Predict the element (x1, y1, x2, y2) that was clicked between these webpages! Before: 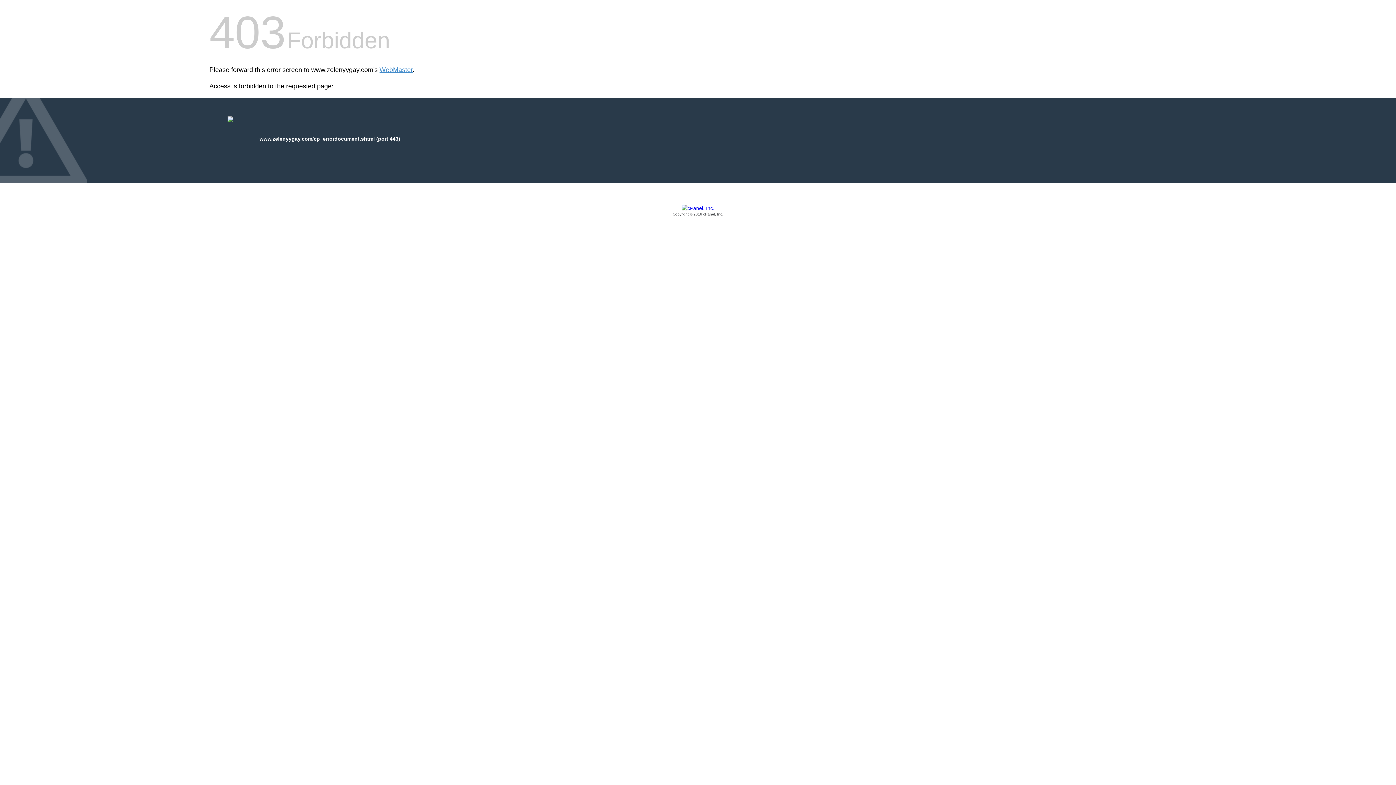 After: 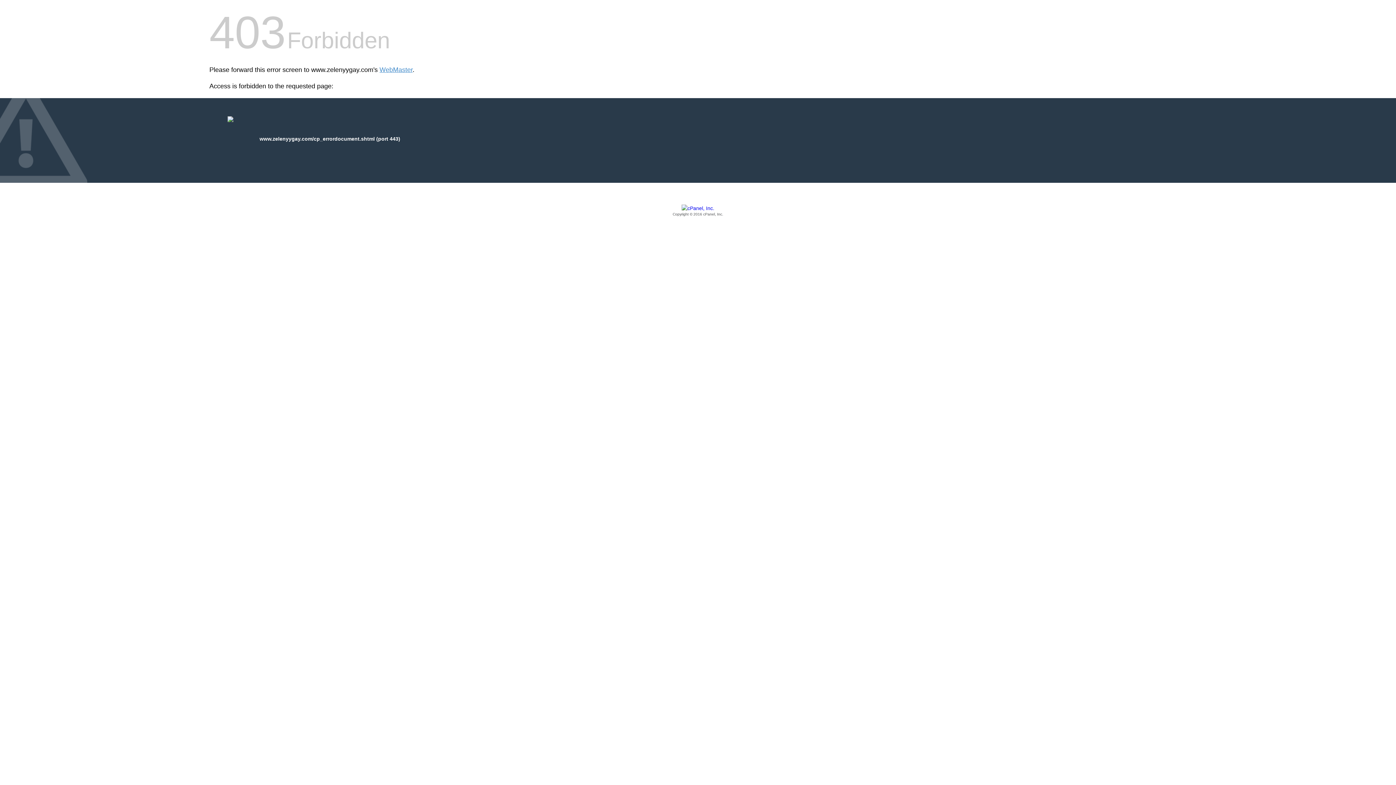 Action: bbox: (209, 205, 1186, 217) label: Copyright © 2016 cPanel, Inc.